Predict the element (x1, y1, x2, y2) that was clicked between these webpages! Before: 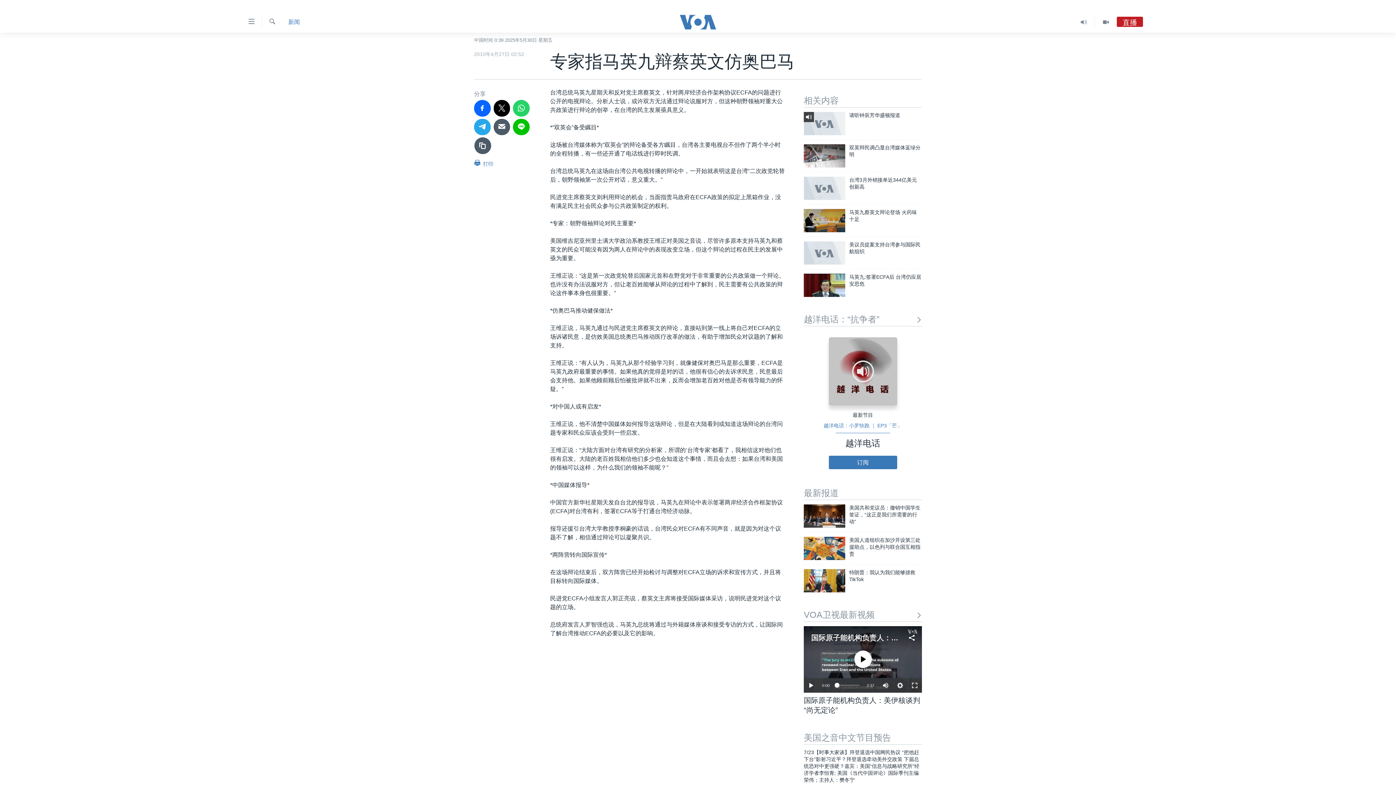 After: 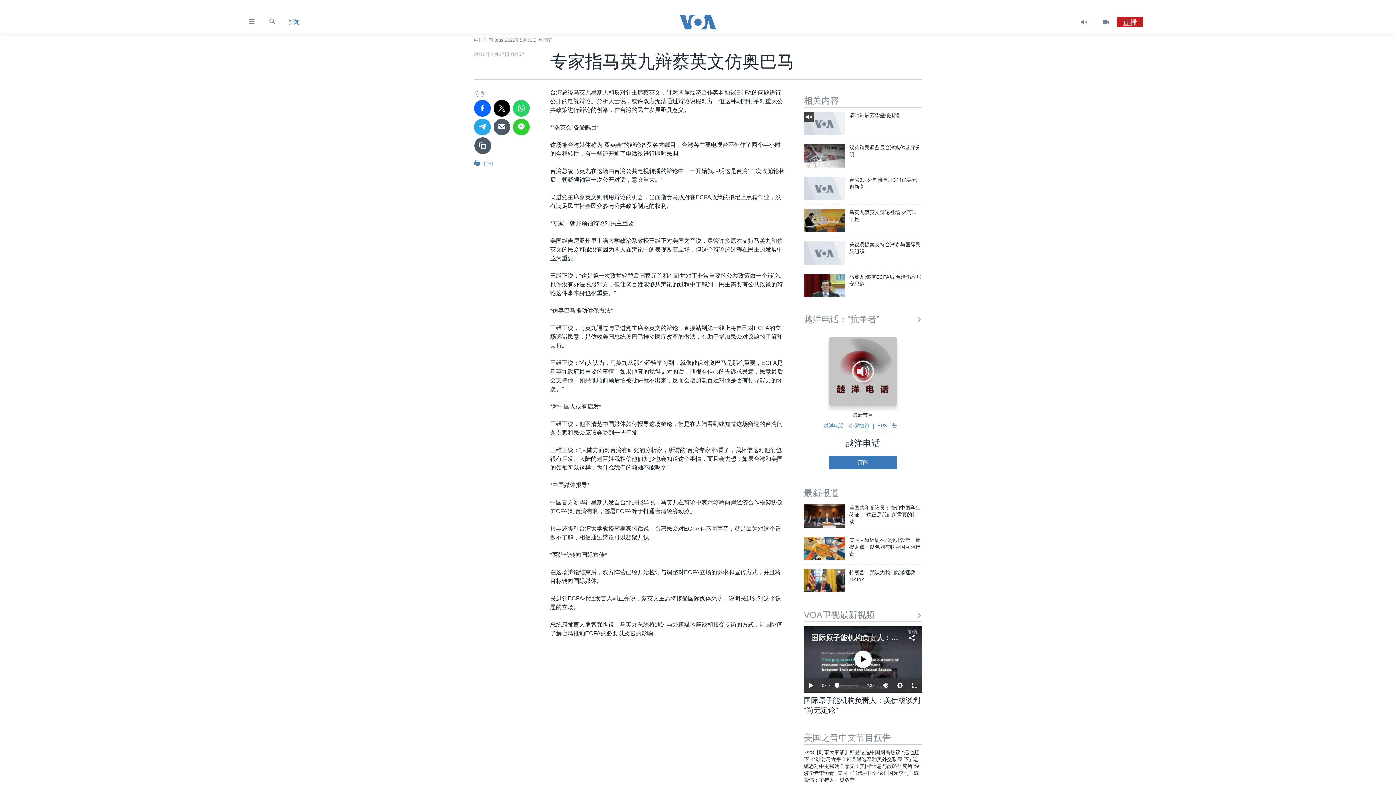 Action: bbox: (513, 118, 529, 135)